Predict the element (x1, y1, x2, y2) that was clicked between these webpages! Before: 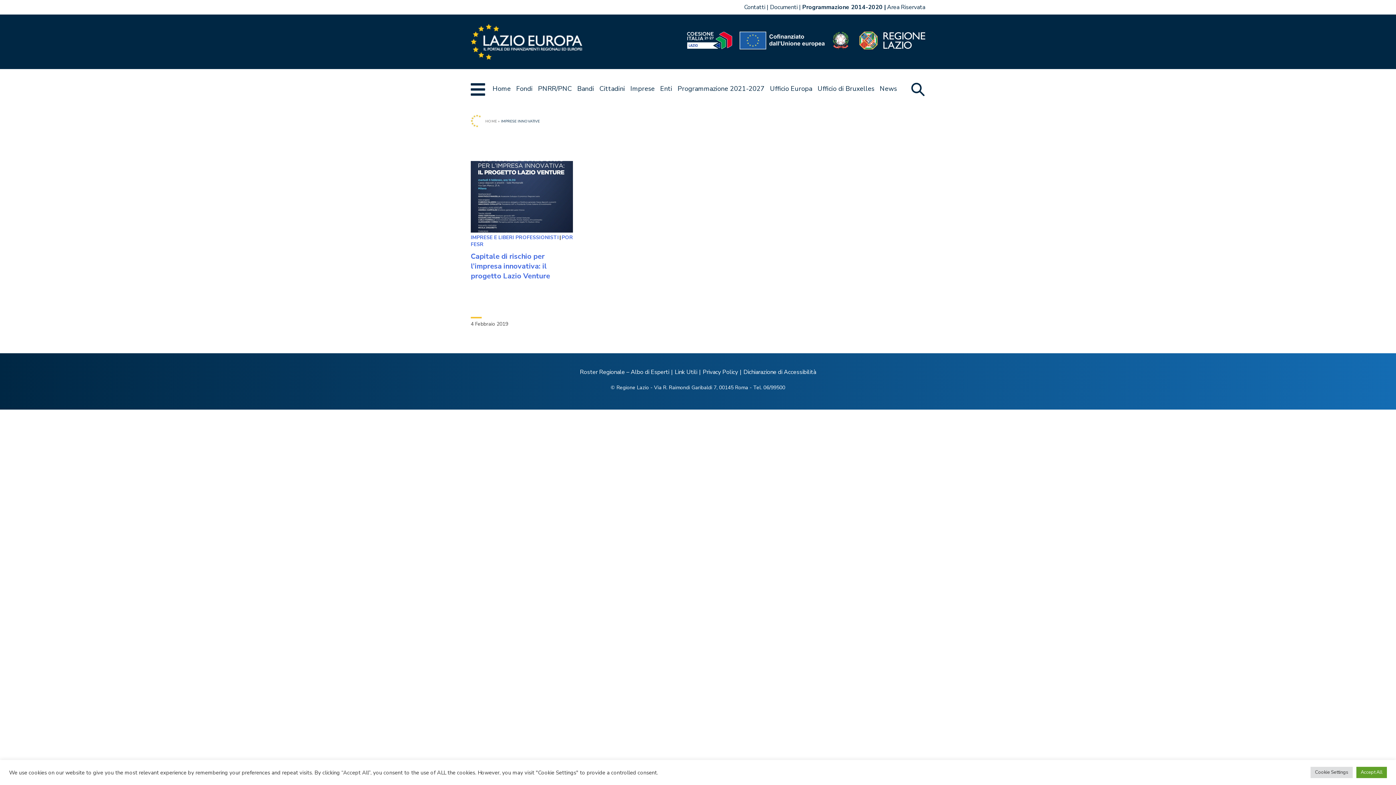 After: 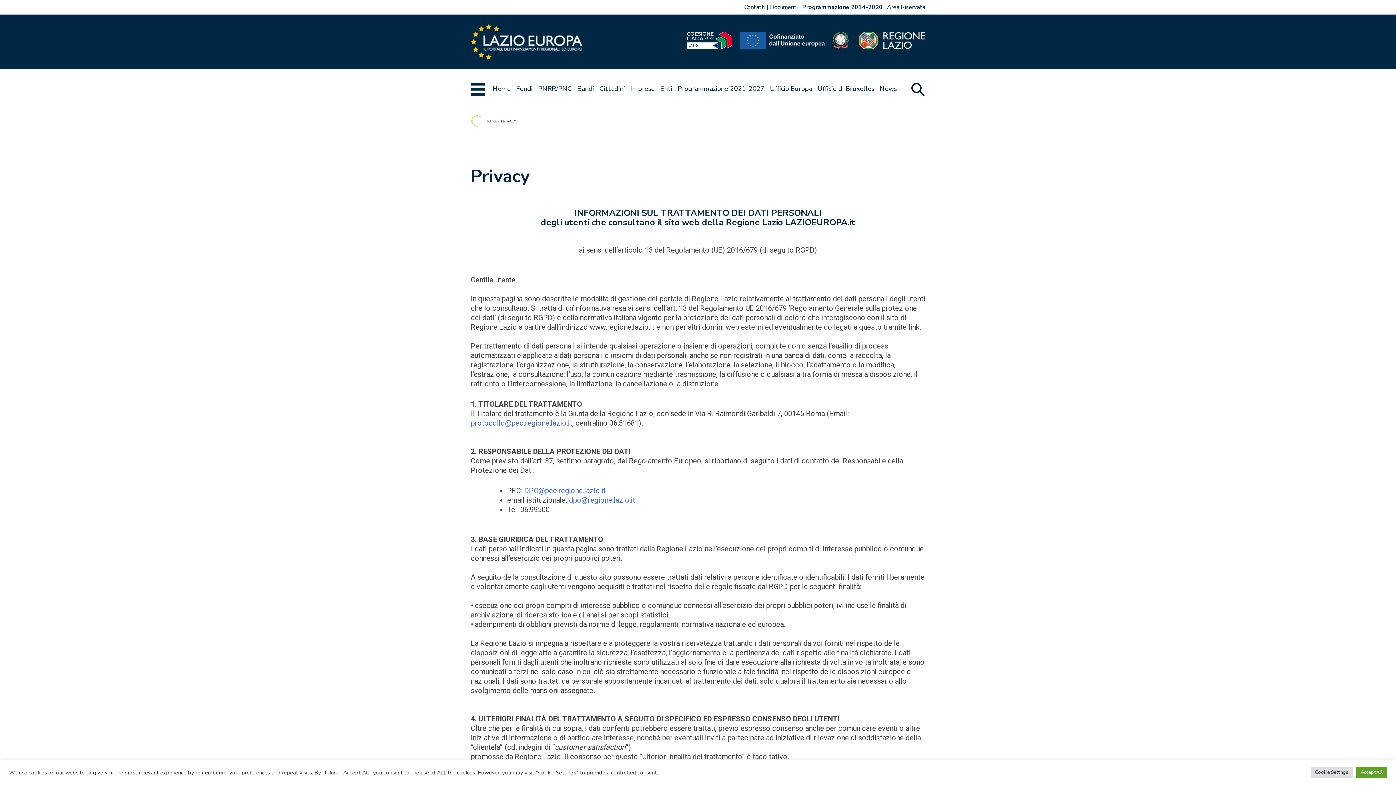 Action: bbox: (701, 368, 740, 376) label: Privacy Policy